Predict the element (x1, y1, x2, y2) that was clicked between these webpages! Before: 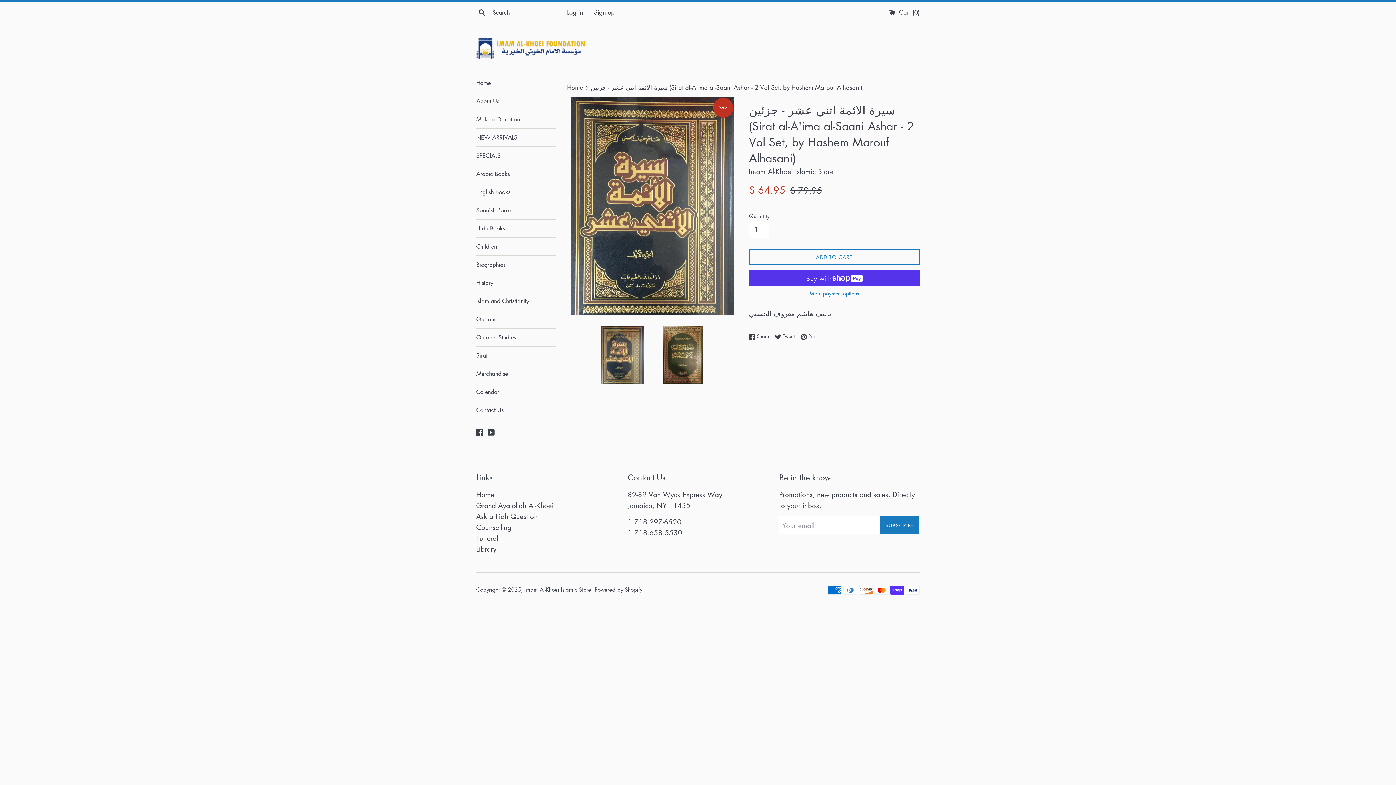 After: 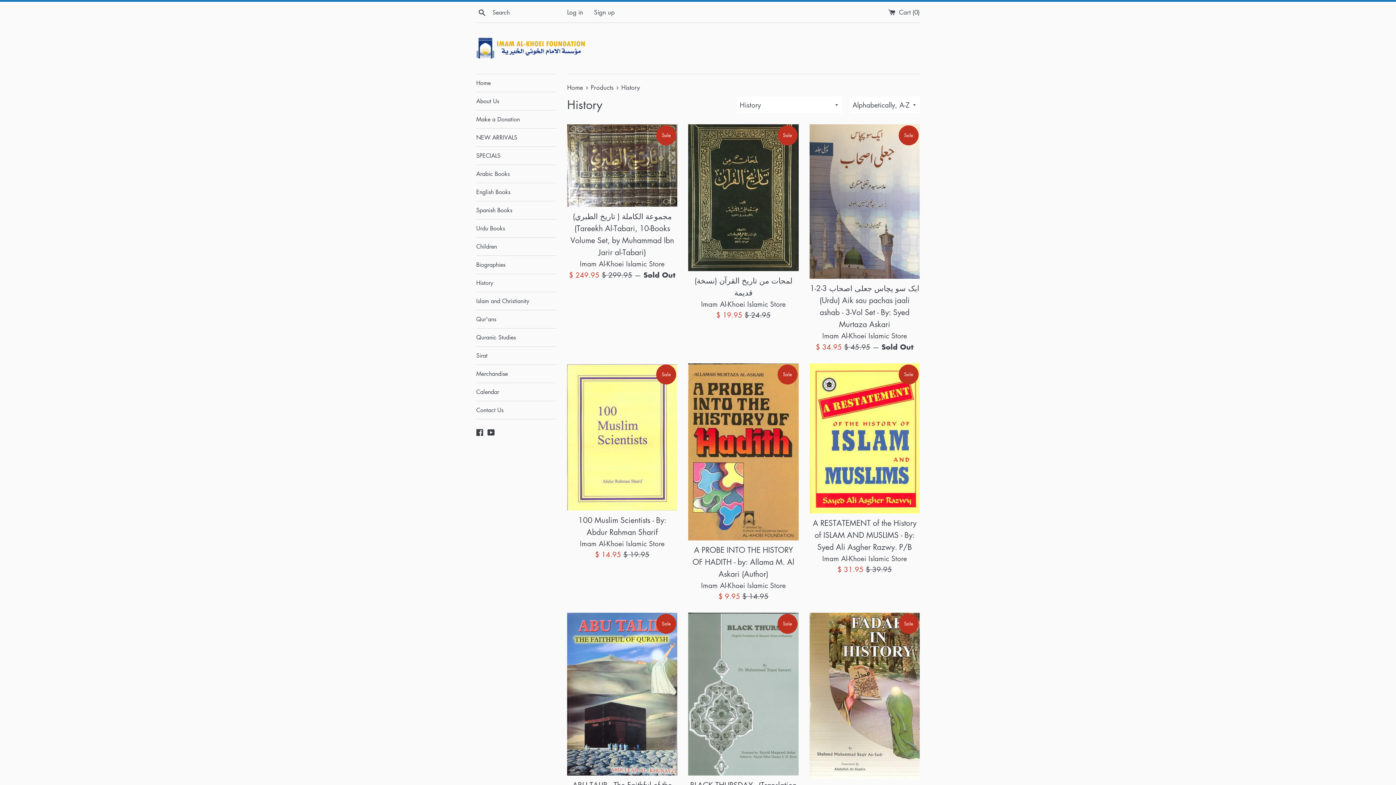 Action: bbox: (476, 274, 556, 292) label: History